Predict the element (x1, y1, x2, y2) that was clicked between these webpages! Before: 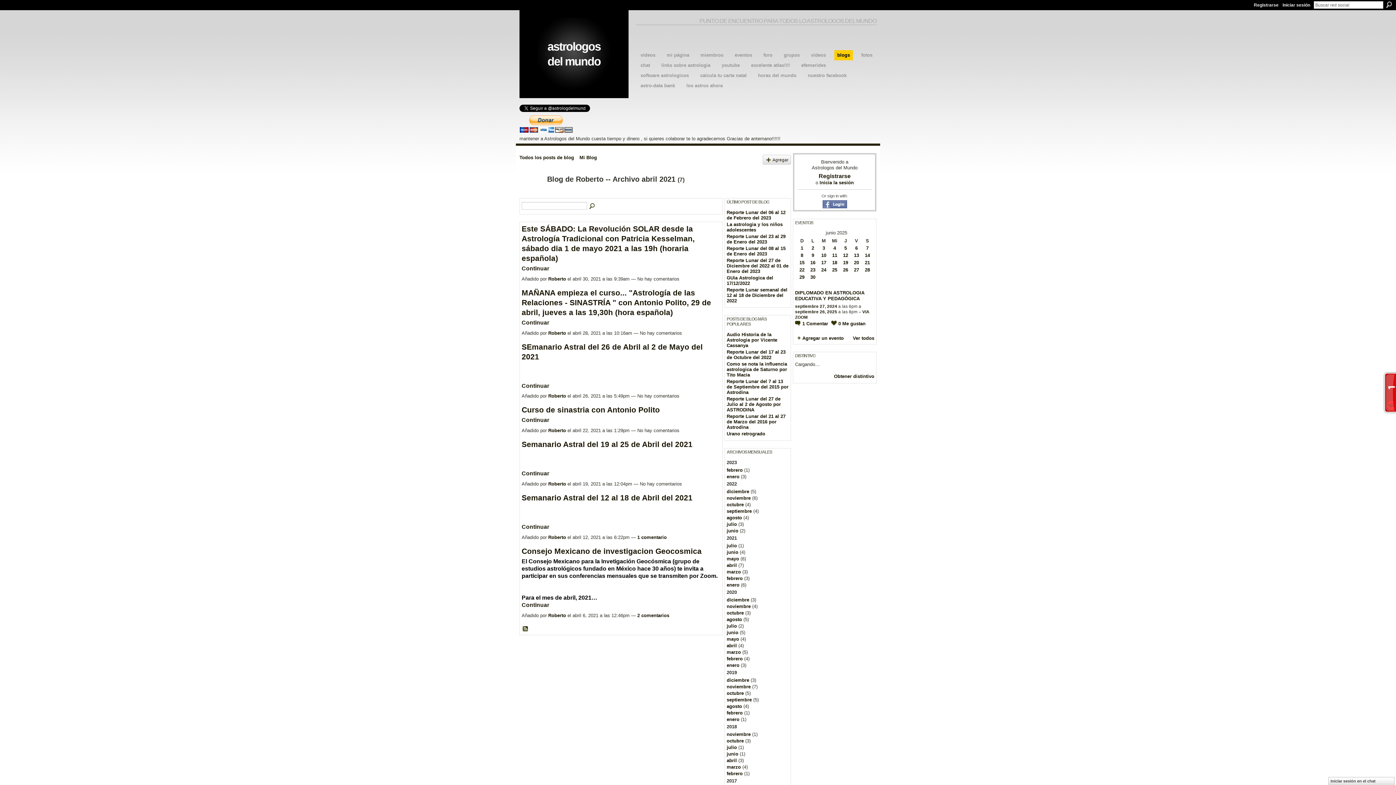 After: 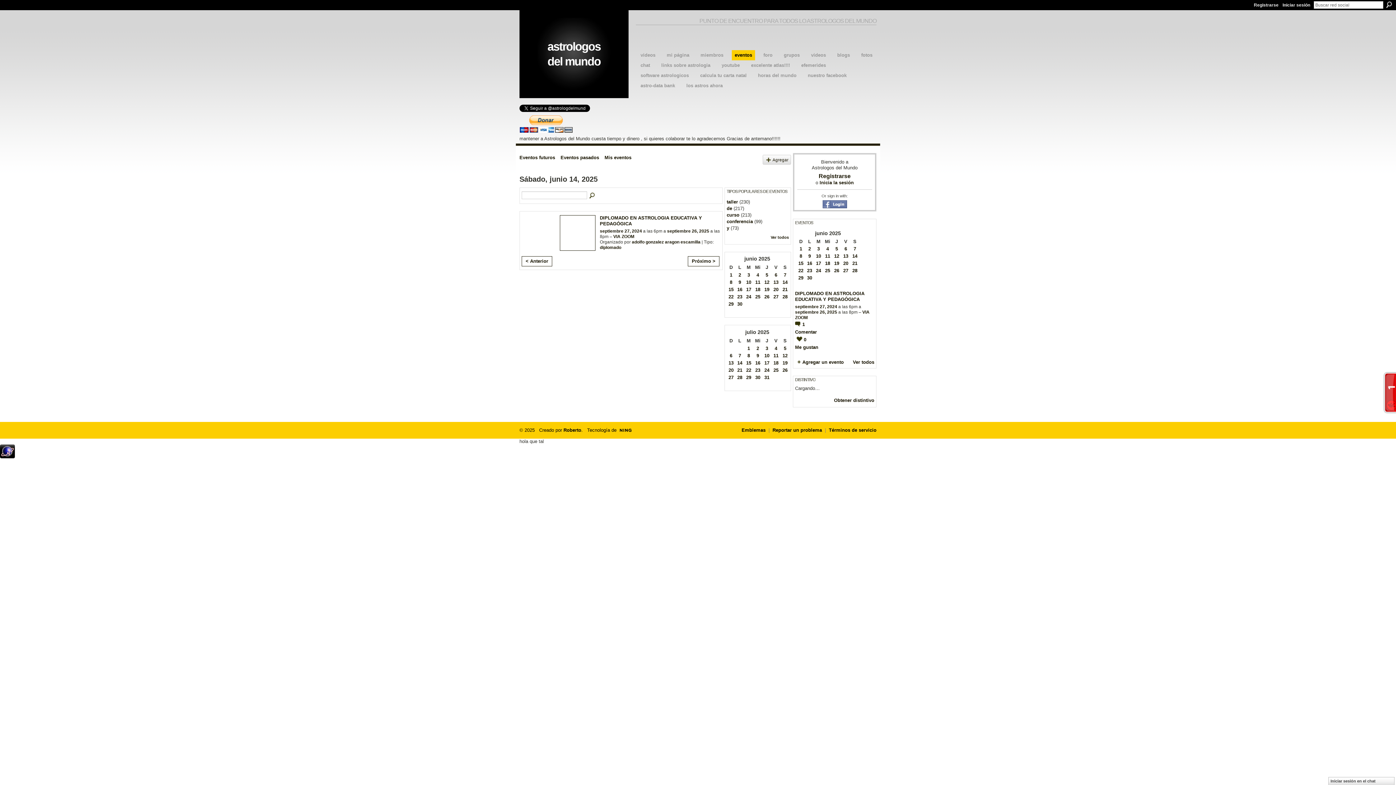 Action: label: 14 bbox: (865, 252, 870, 258)